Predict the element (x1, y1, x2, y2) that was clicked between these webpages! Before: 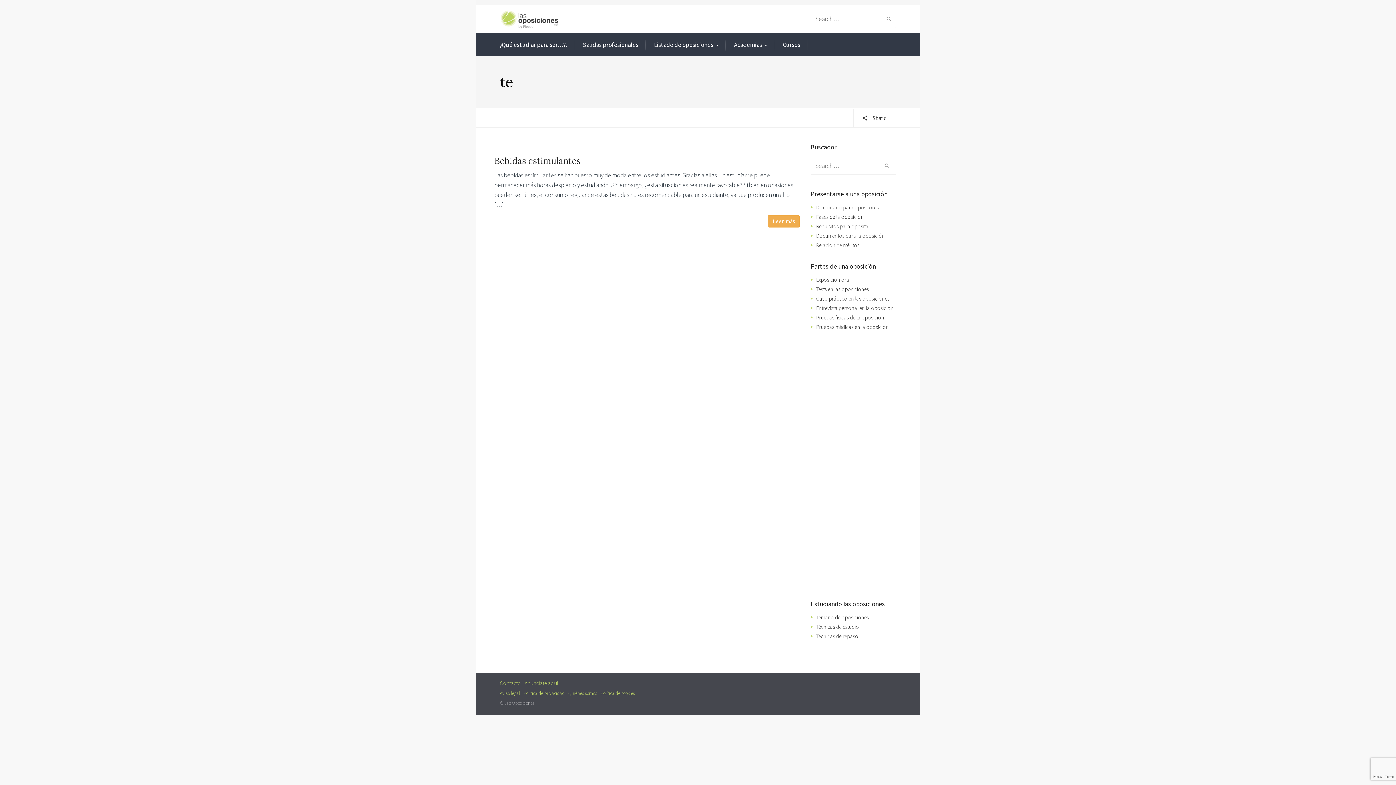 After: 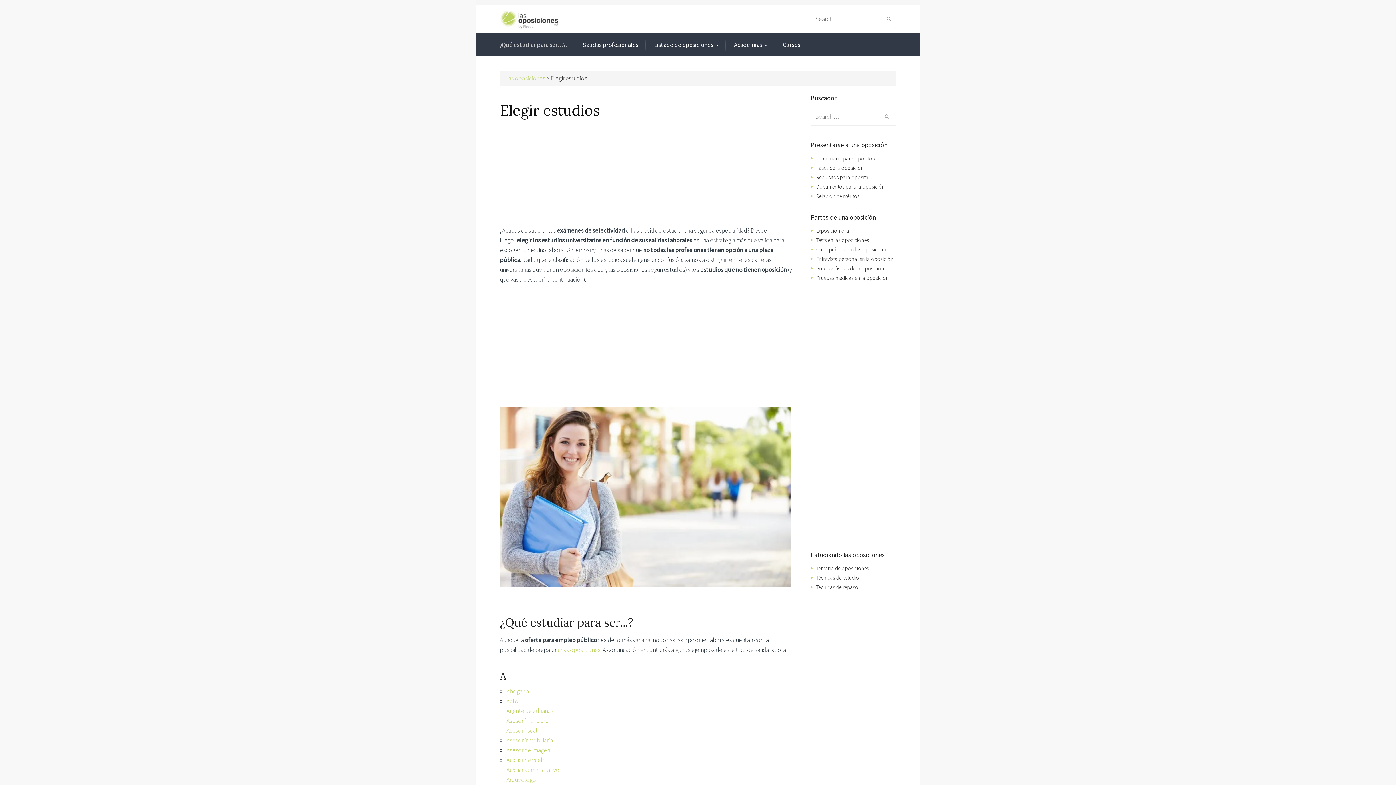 Action: bbox: (500, 40, 567, 49) label: ¿Qué estudiar para ser…?.